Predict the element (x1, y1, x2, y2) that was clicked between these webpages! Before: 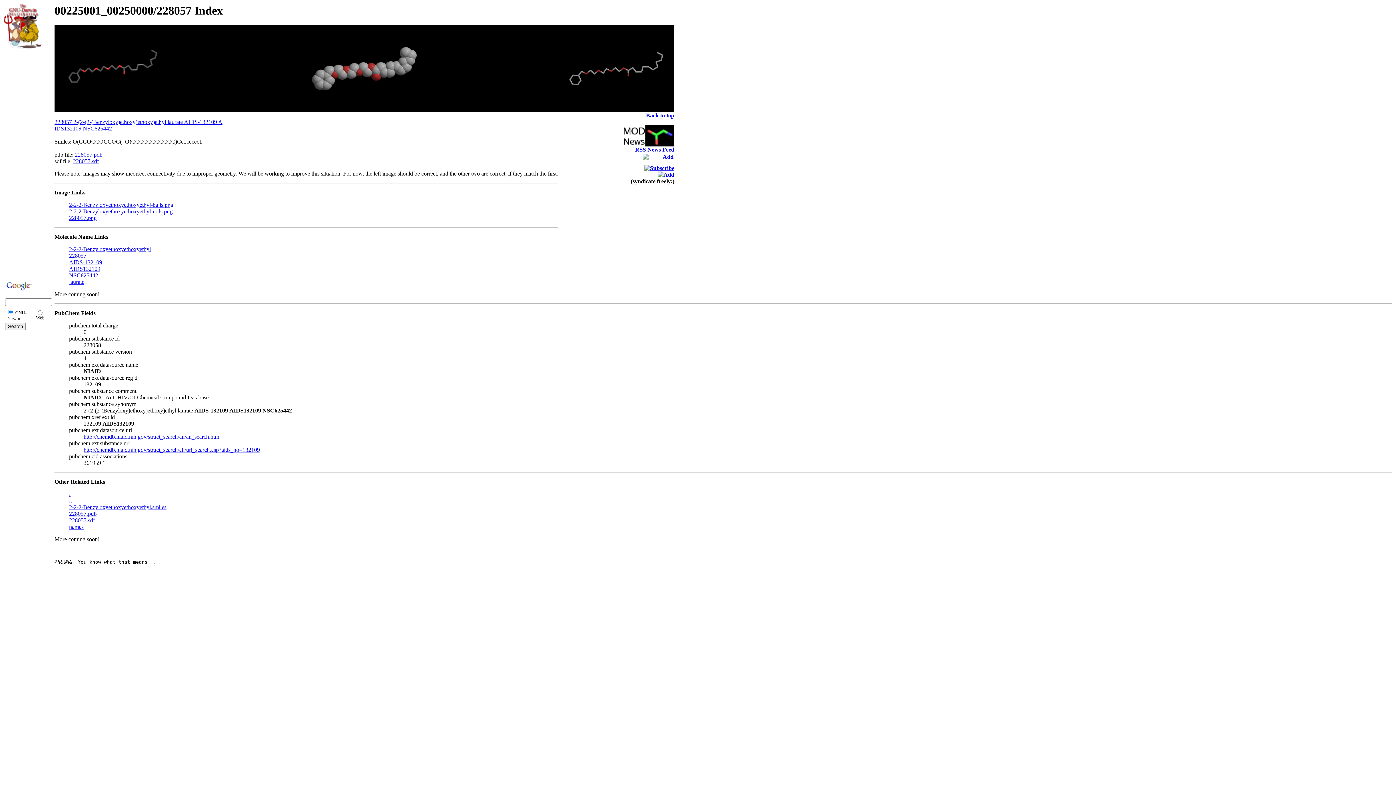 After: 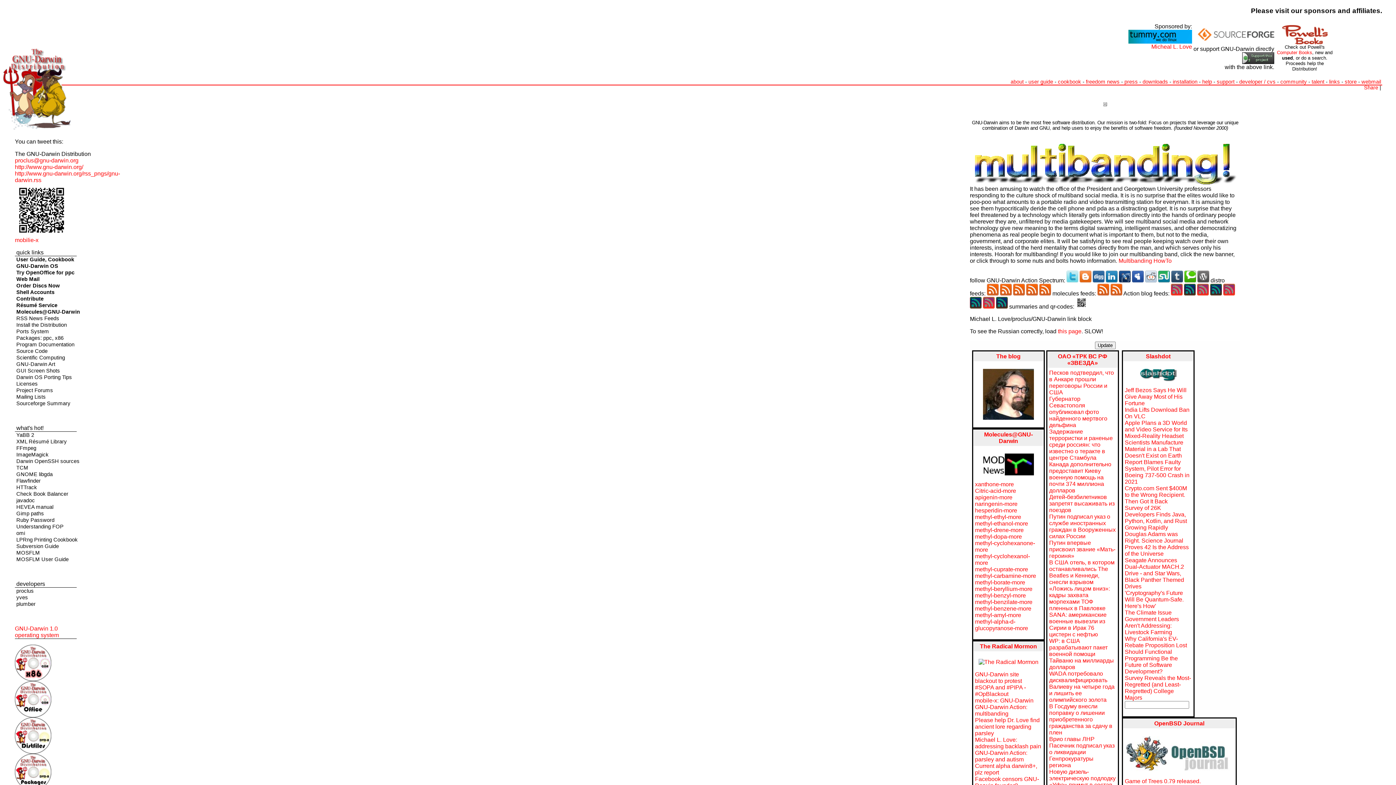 Action: bbox: (4, 44, 41, 50)